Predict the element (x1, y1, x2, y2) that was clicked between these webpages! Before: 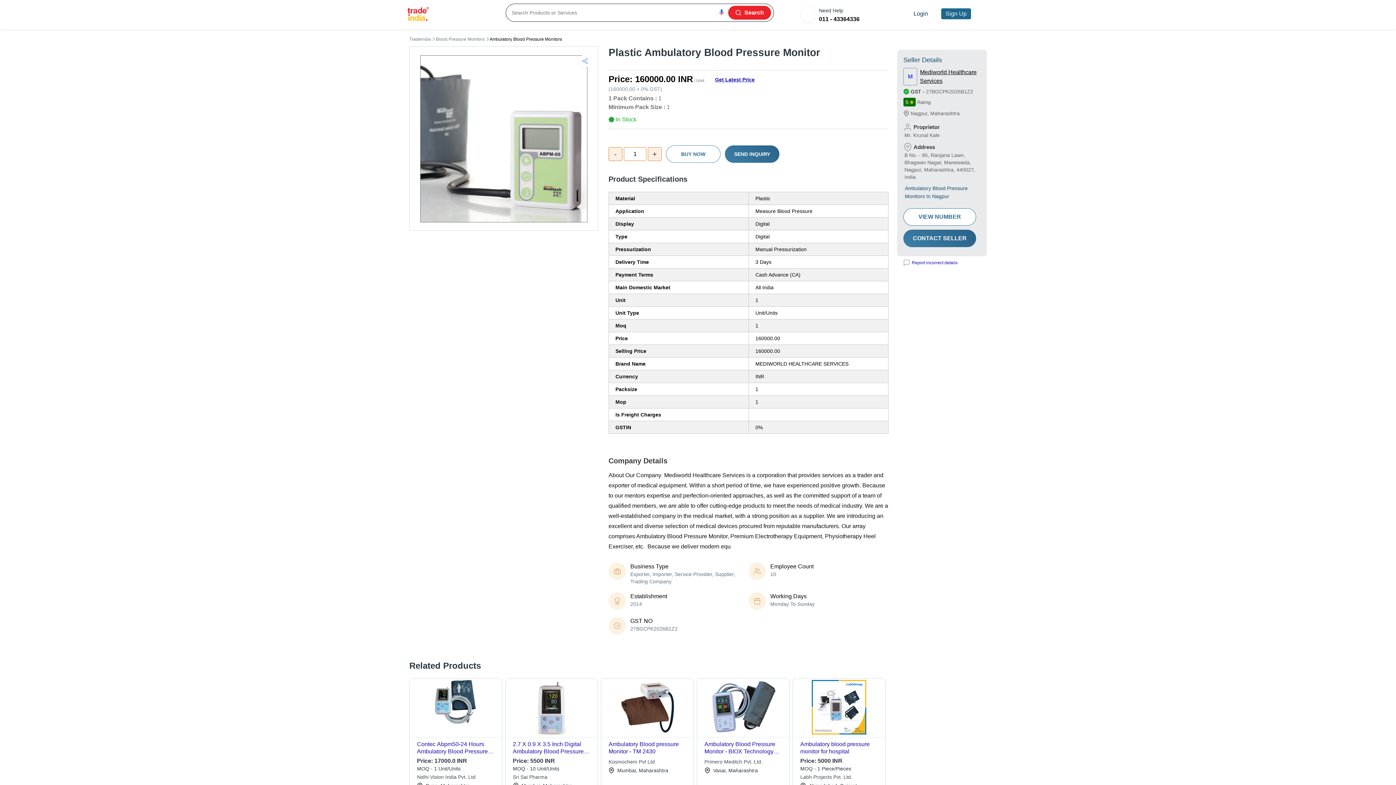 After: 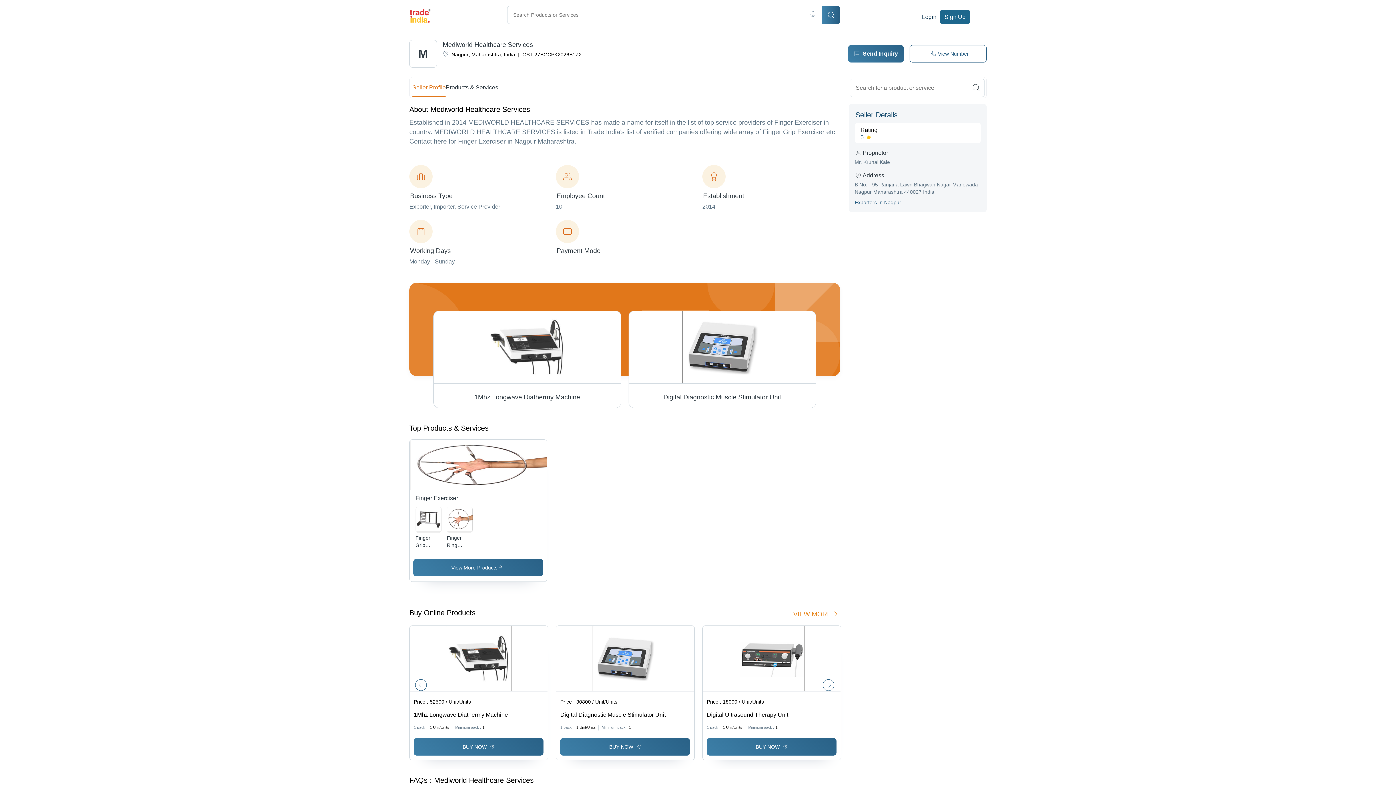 Action: label: Mediworld Healthcare Services bbox: (920, 68, 981, 85)